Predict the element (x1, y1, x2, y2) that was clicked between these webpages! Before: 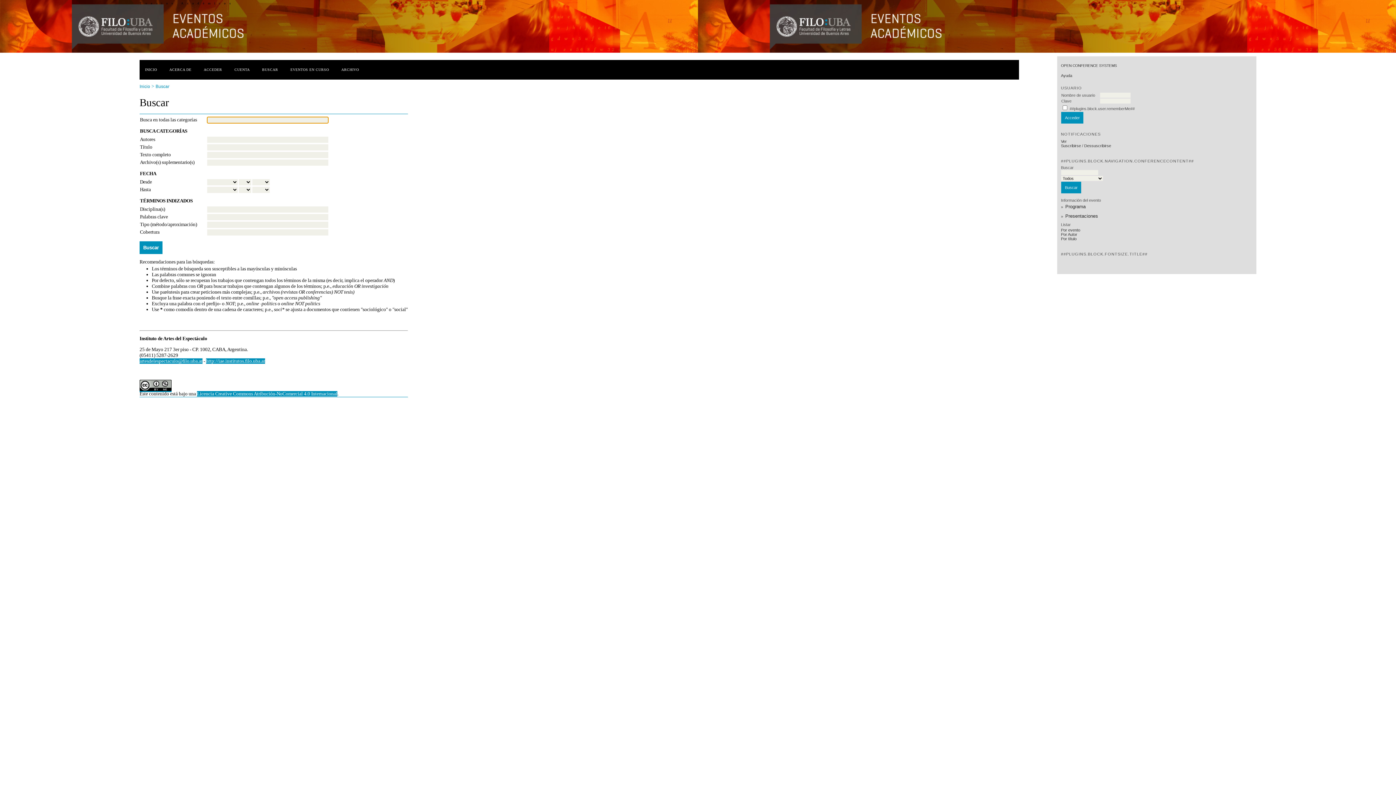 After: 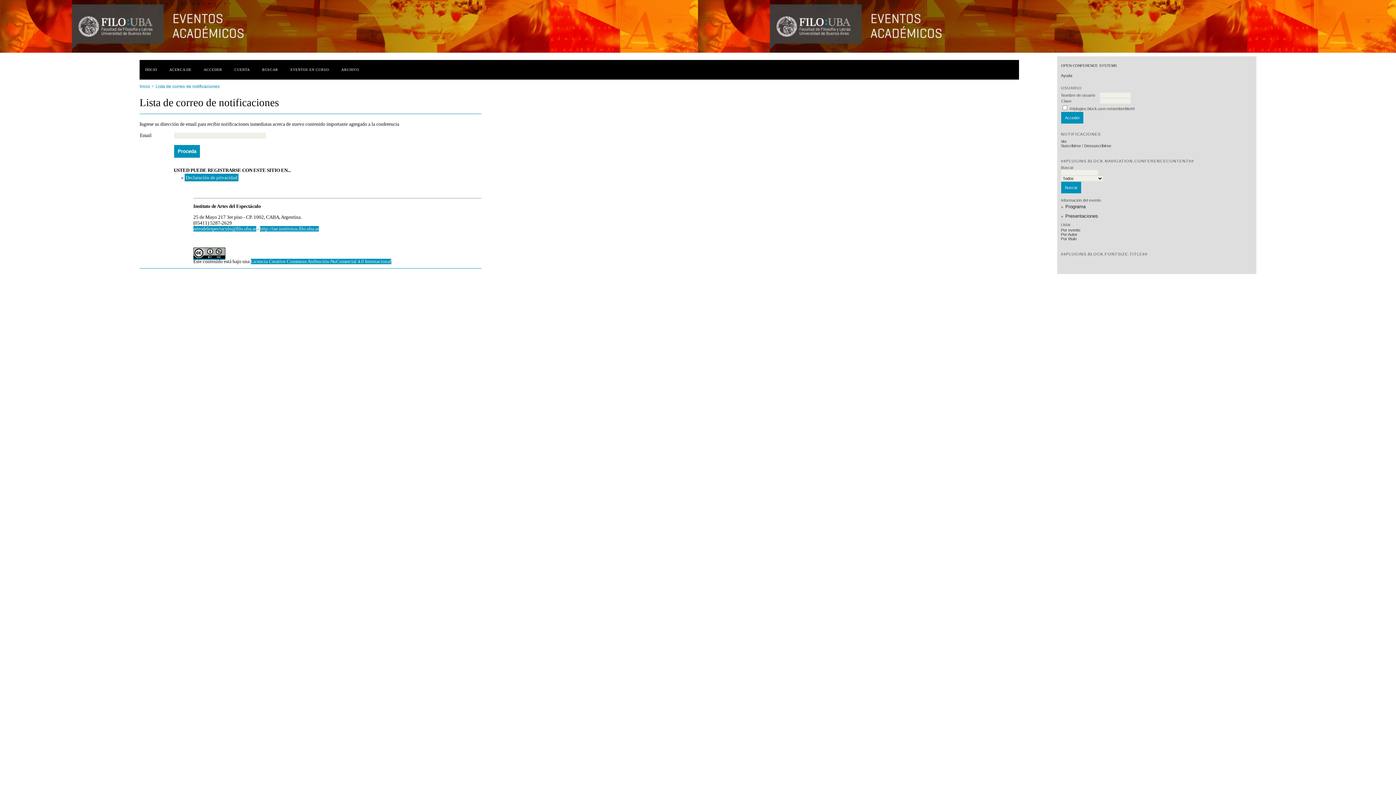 Action: label: Suscribirse bbox: (1061, 143, 1081, 148)